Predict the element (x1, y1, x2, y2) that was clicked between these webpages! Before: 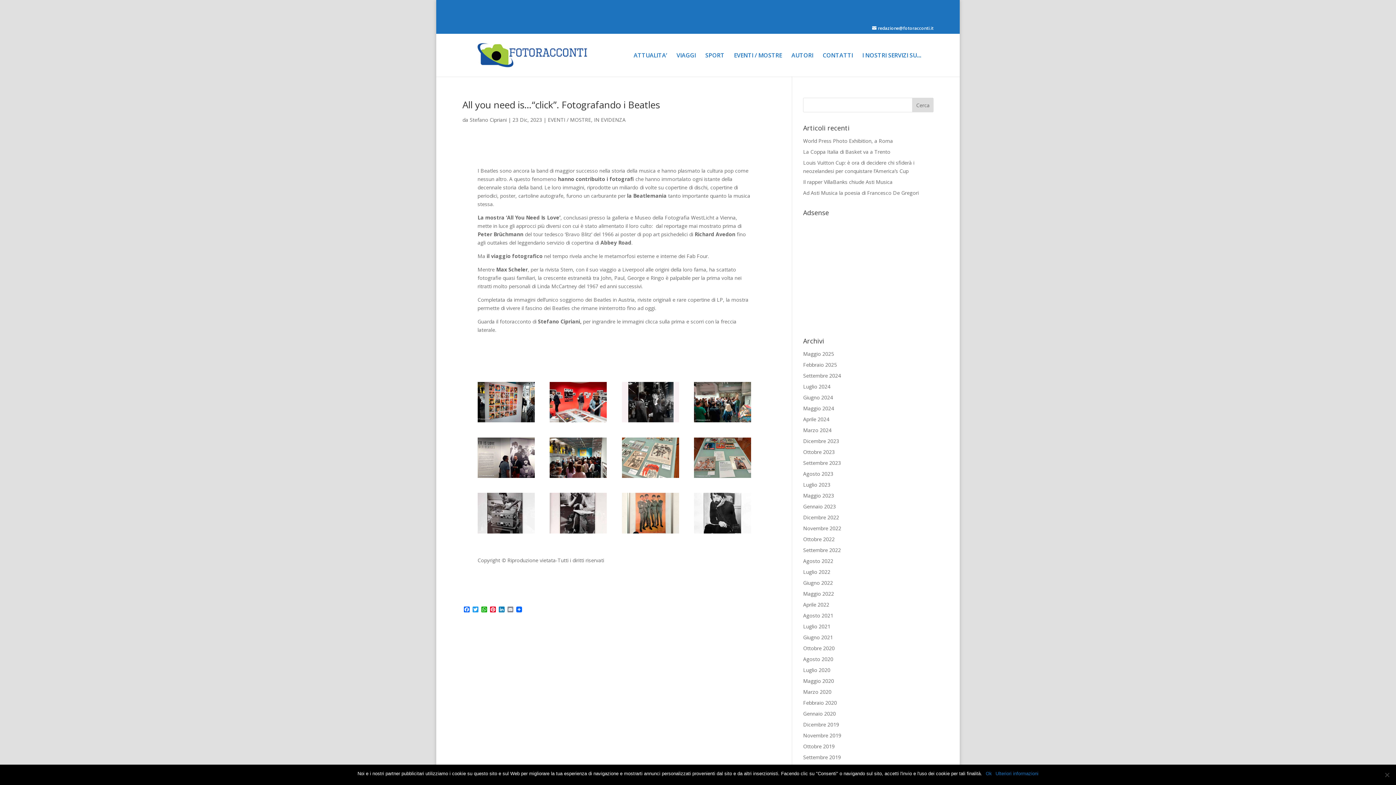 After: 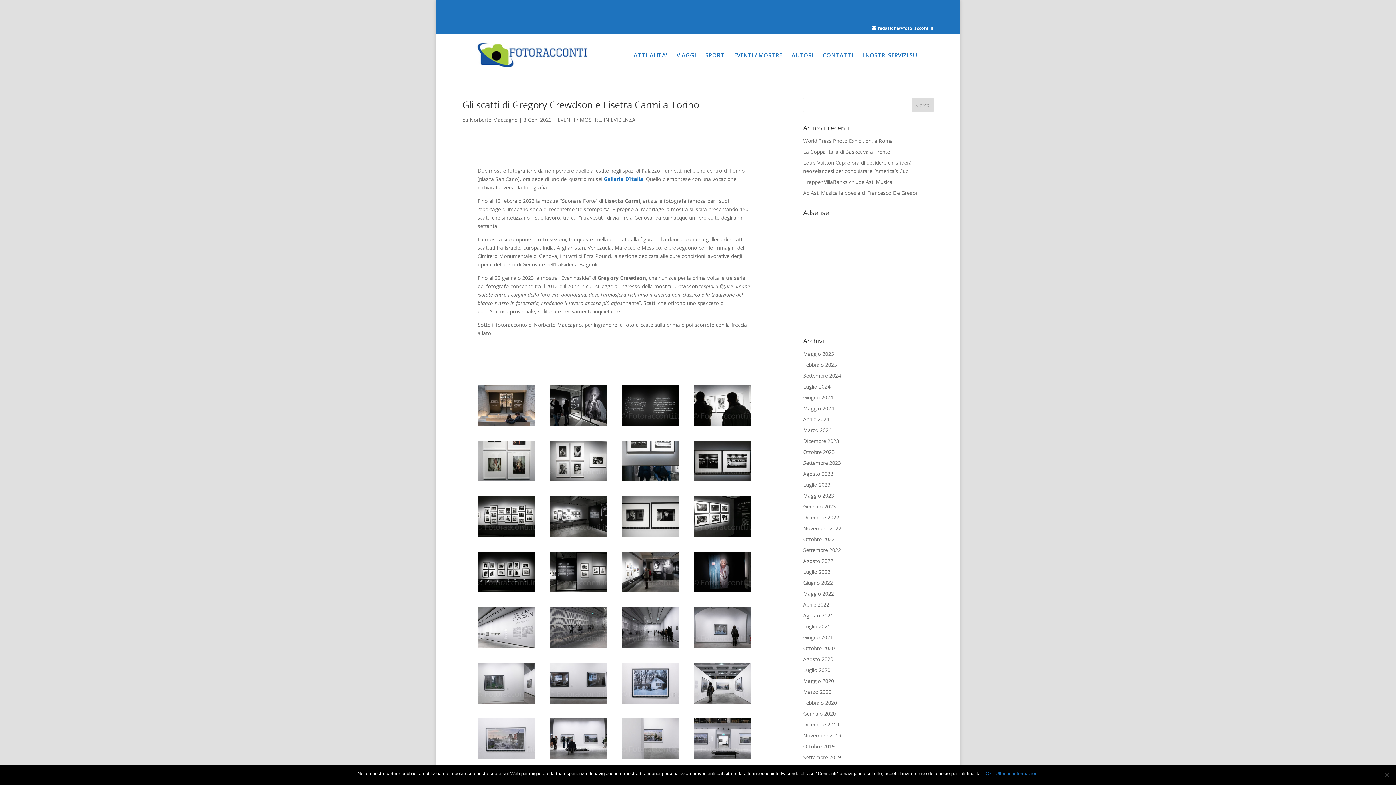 Action: bbox: (803, 503, 836, 510) label: Gennaio 2023